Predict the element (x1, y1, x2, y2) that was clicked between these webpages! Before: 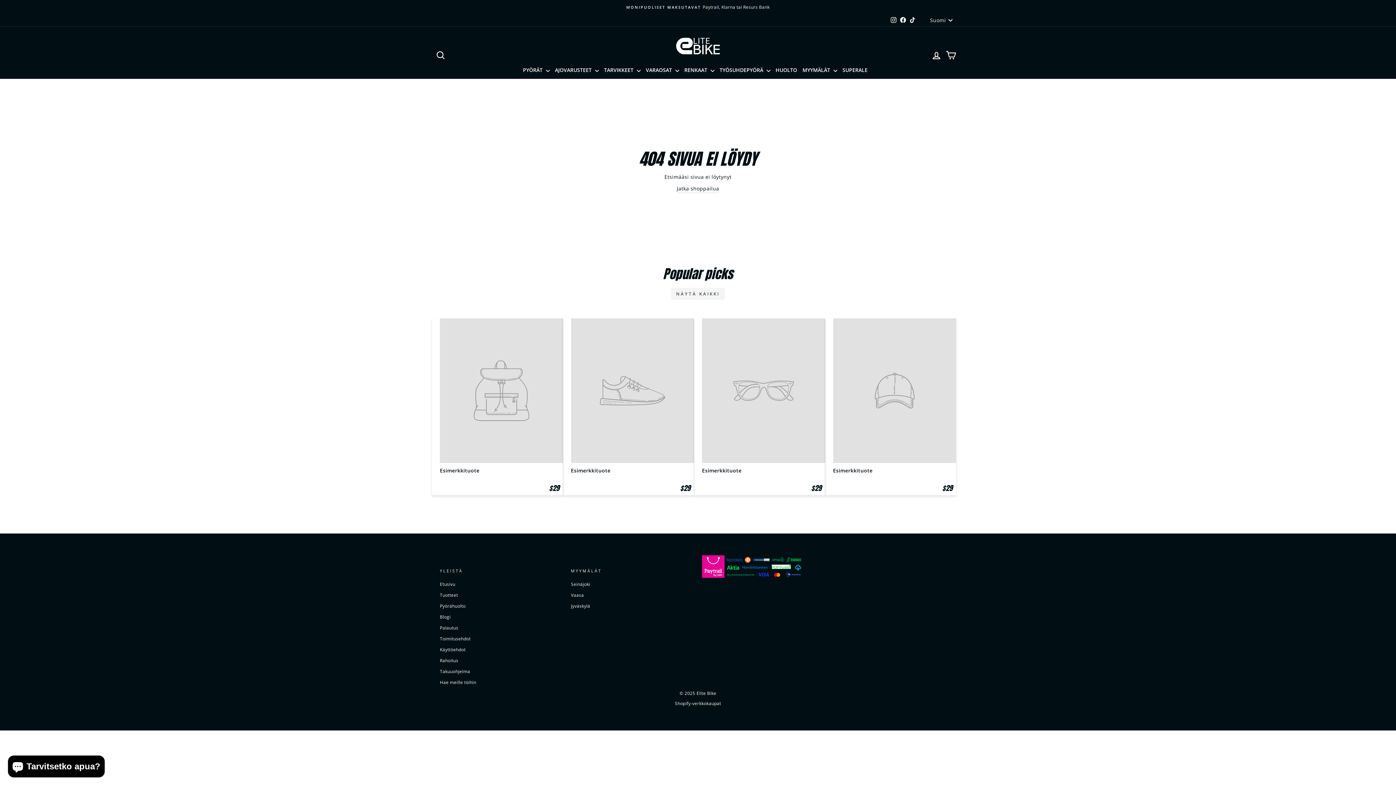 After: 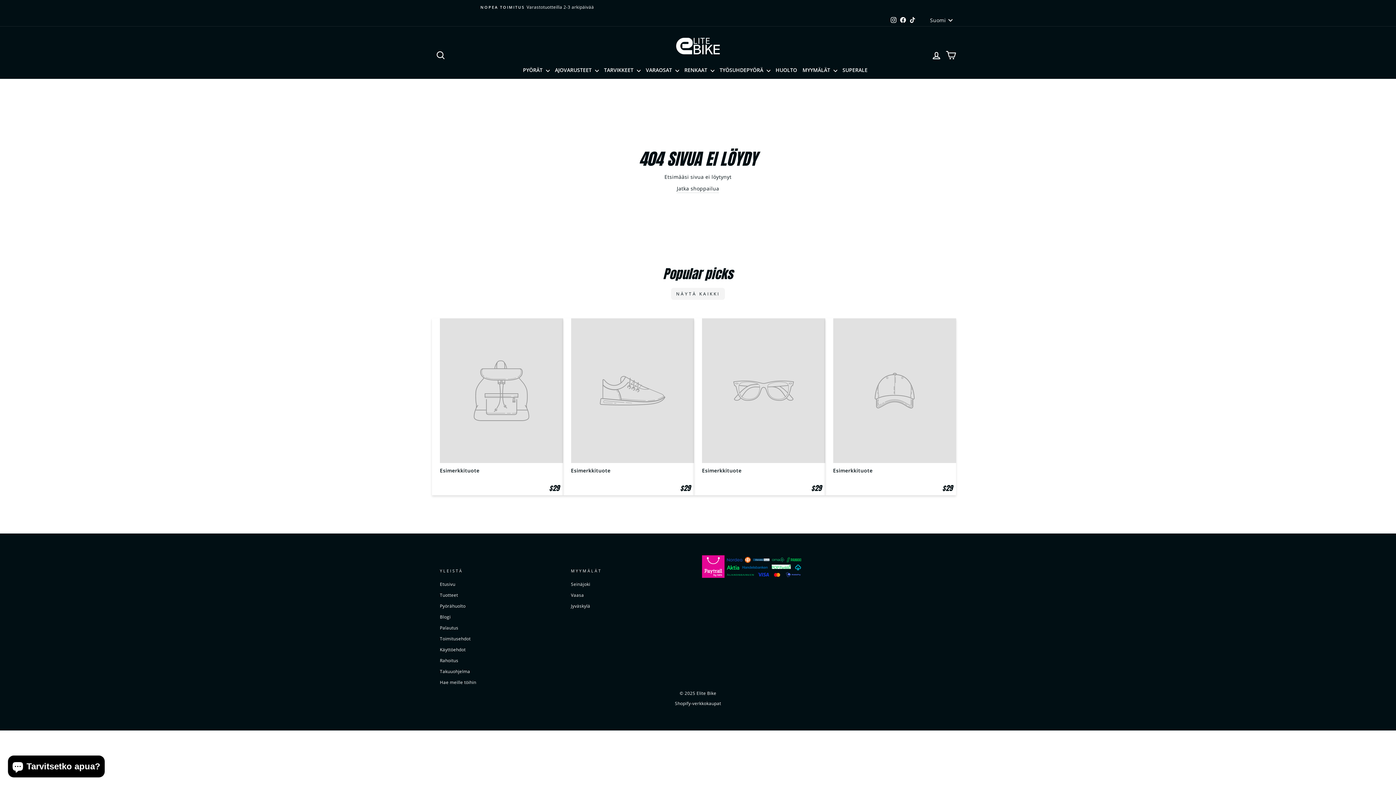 Action: label: TikTok bbox: (908, 14, 917, 25)